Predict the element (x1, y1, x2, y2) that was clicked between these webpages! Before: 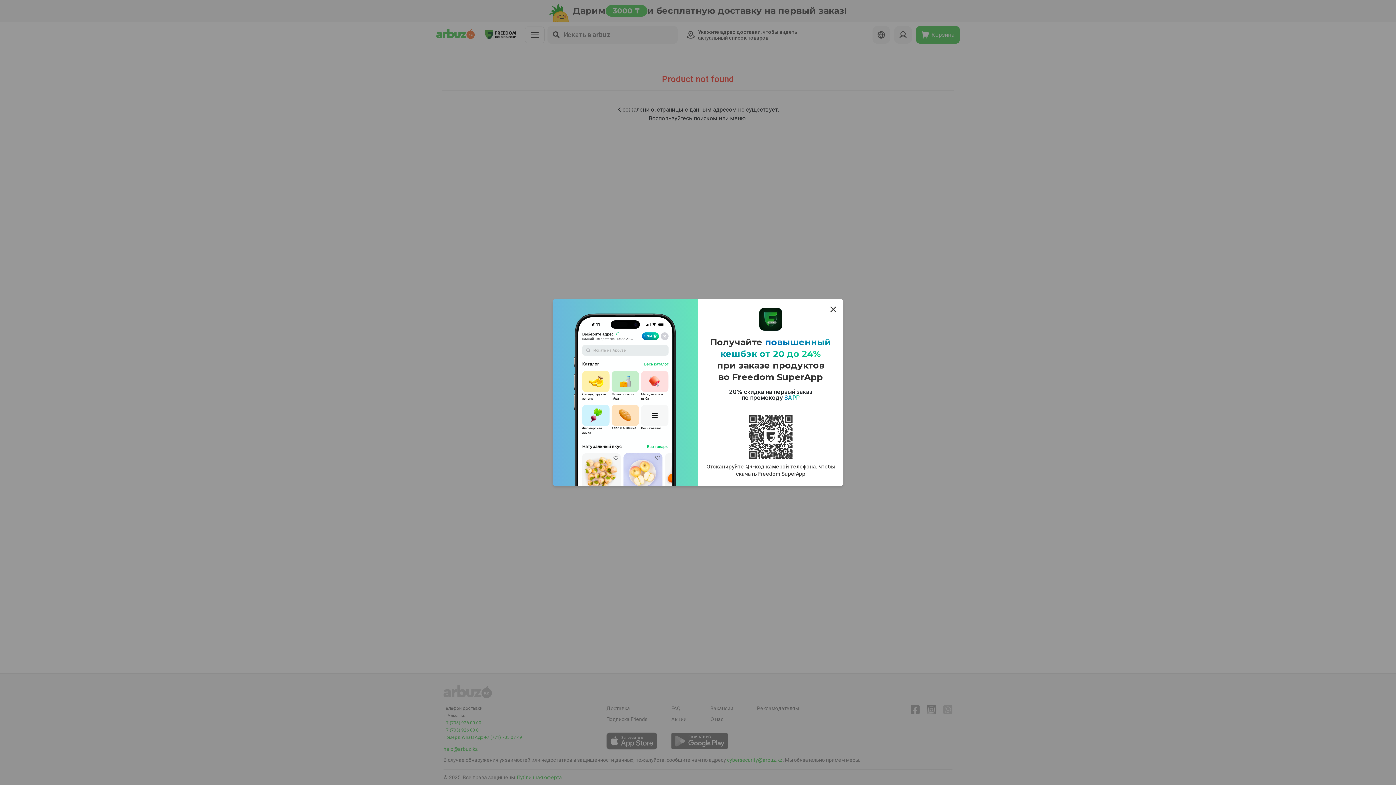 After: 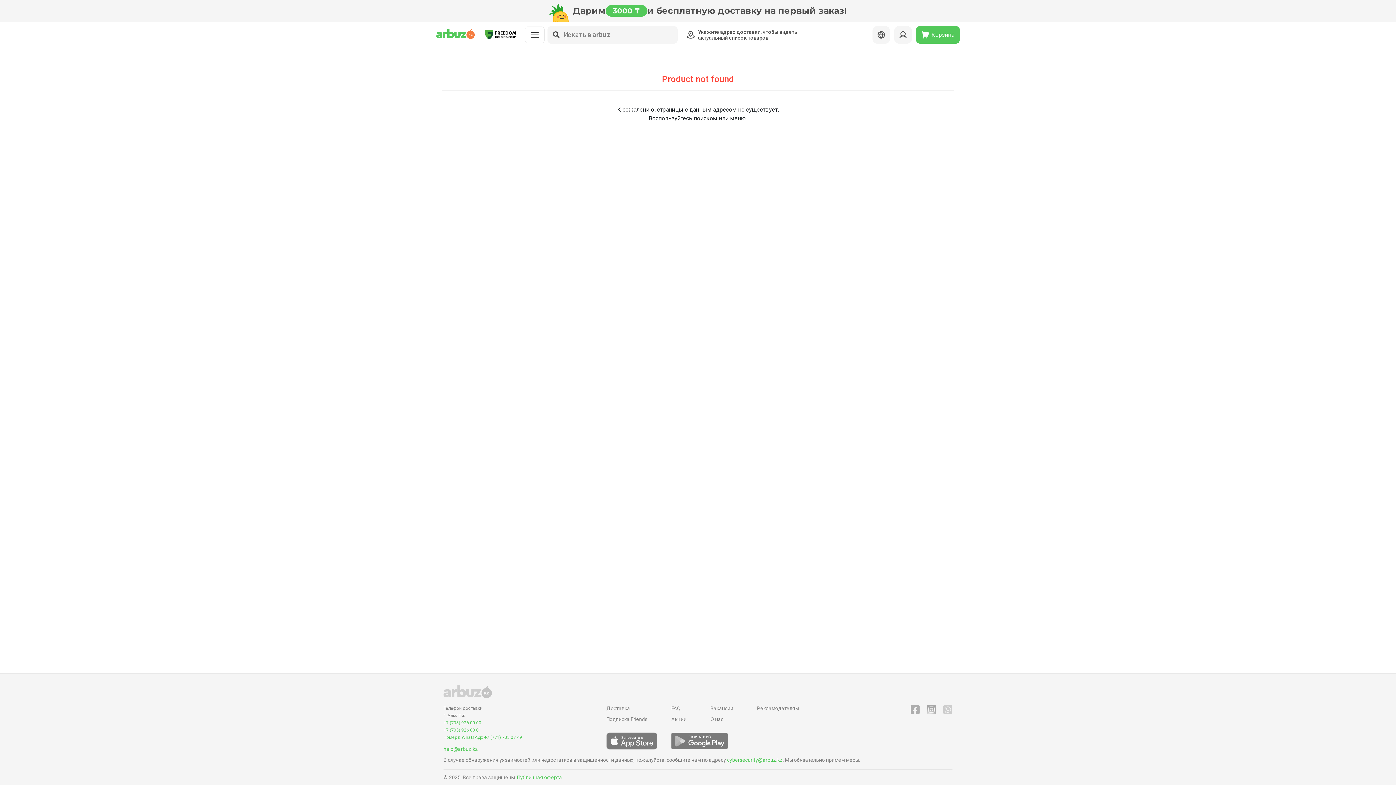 Action: bbox: (829, 304, 837, 313)